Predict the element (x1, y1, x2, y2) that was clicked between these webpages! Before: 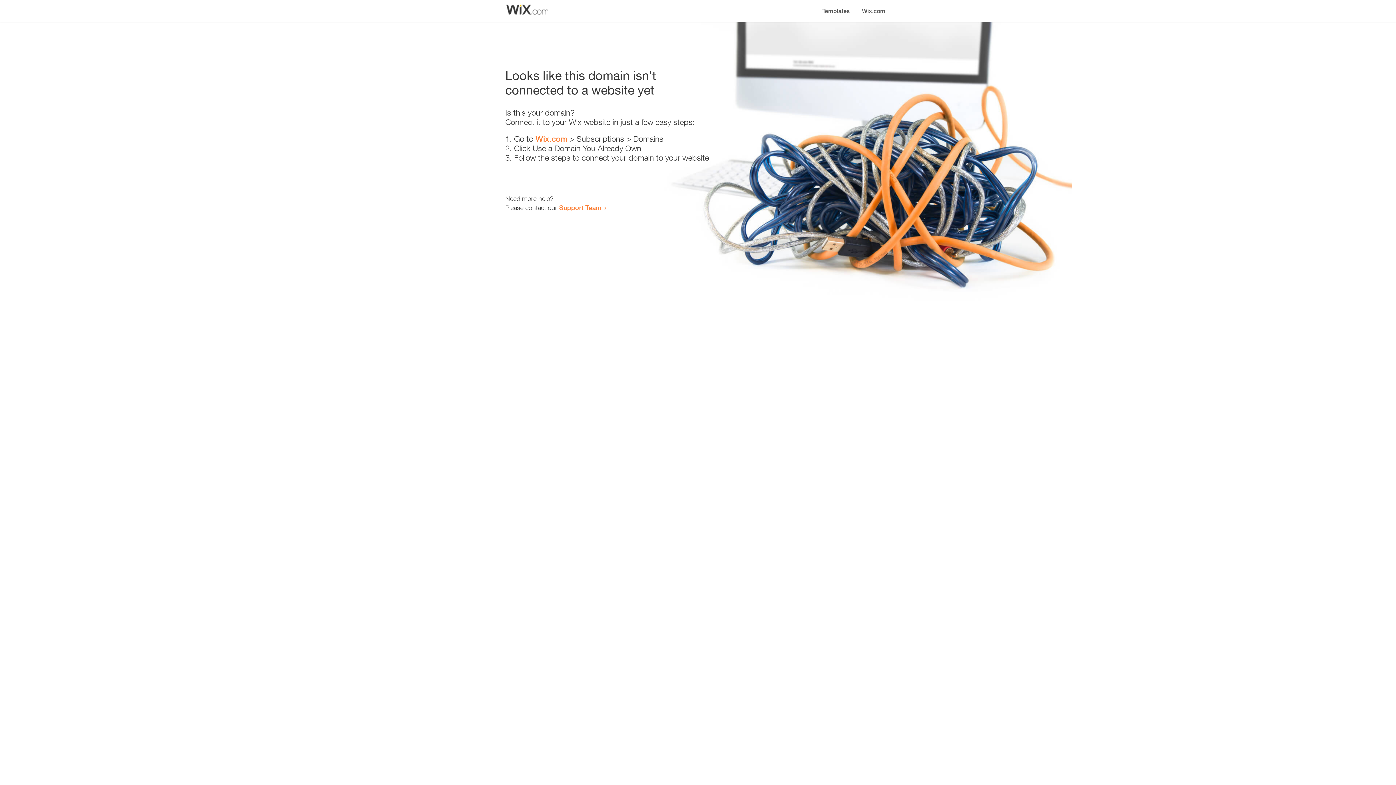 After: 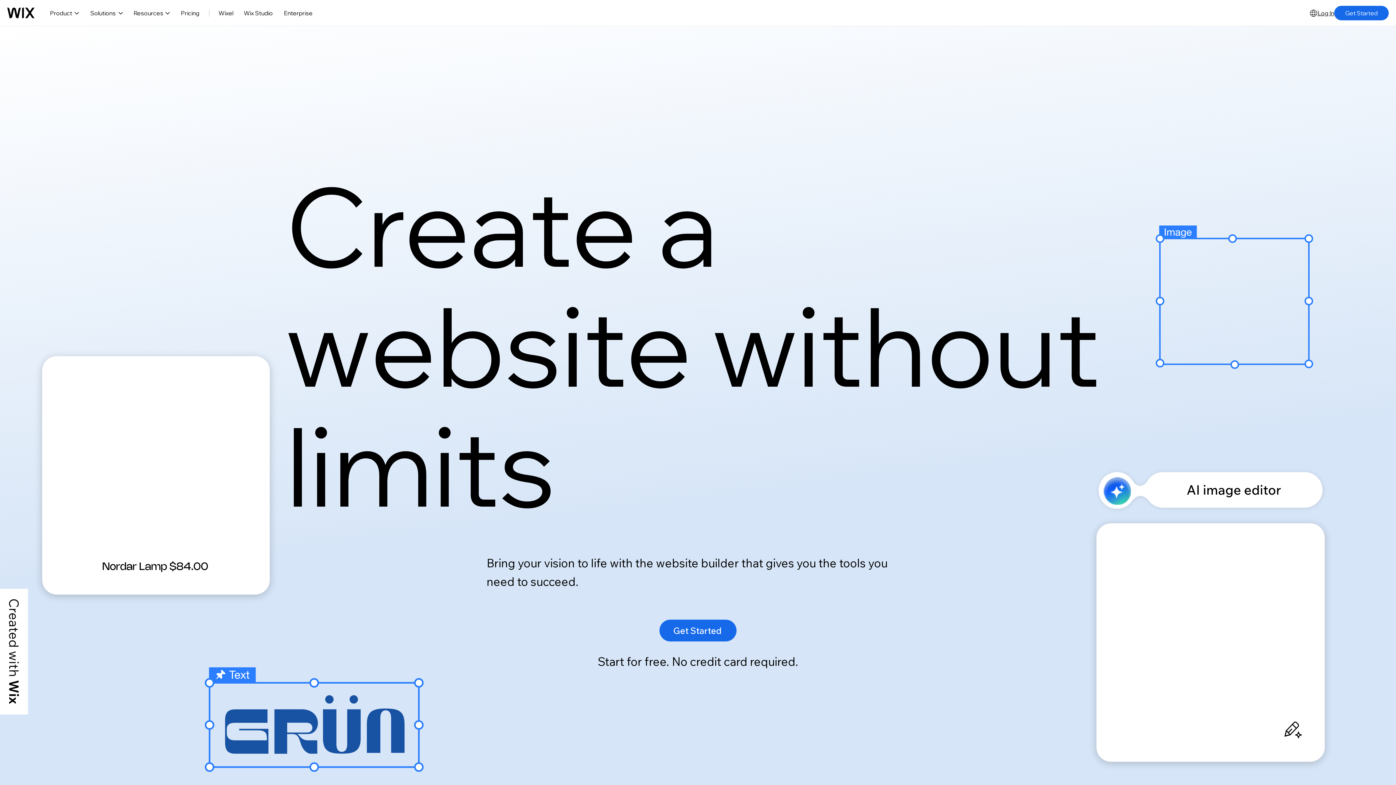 Action: bbox: (856, 0, 890, 14) label: Wix.com